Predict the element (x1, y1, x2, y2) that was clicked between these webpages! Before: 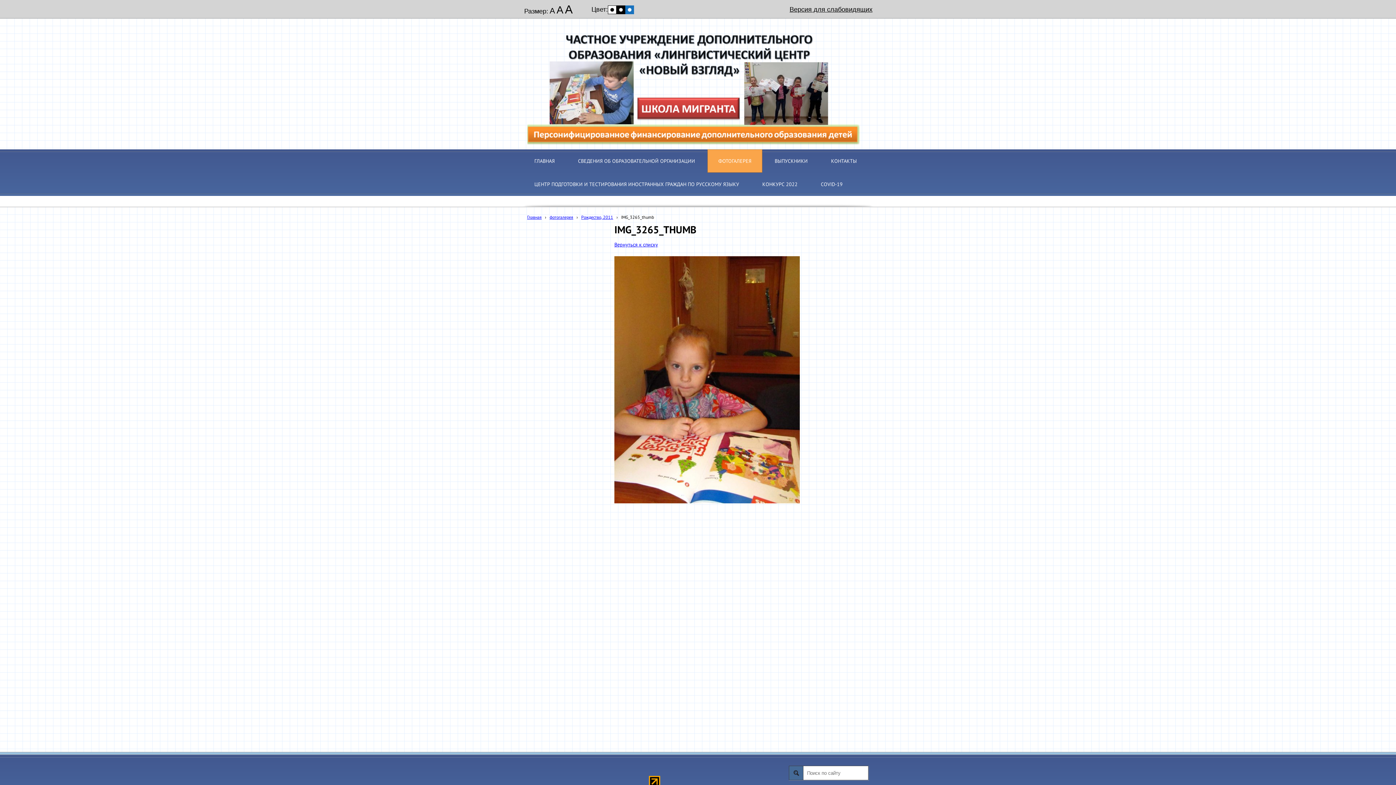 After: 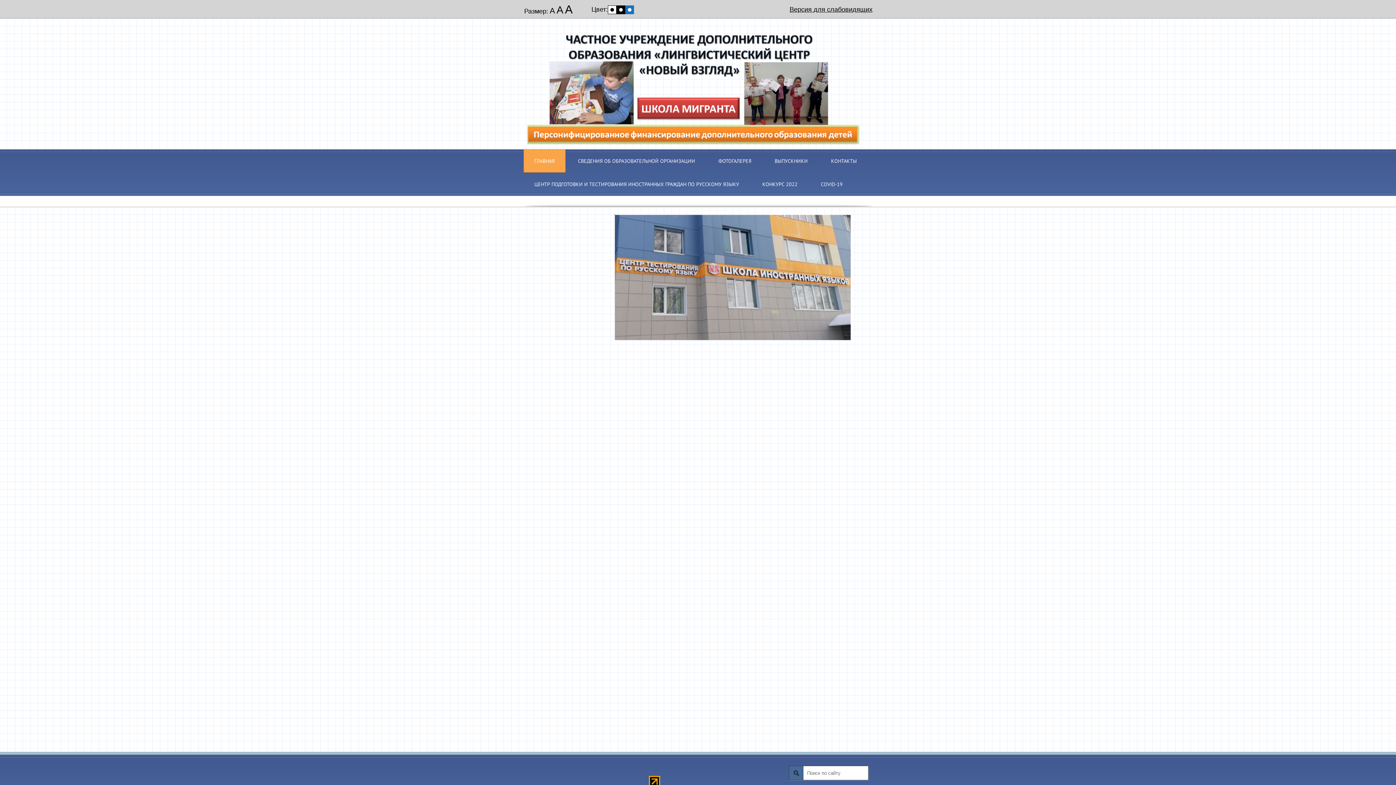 Action: bbox: (527, 214, 541, 220) label: Главная